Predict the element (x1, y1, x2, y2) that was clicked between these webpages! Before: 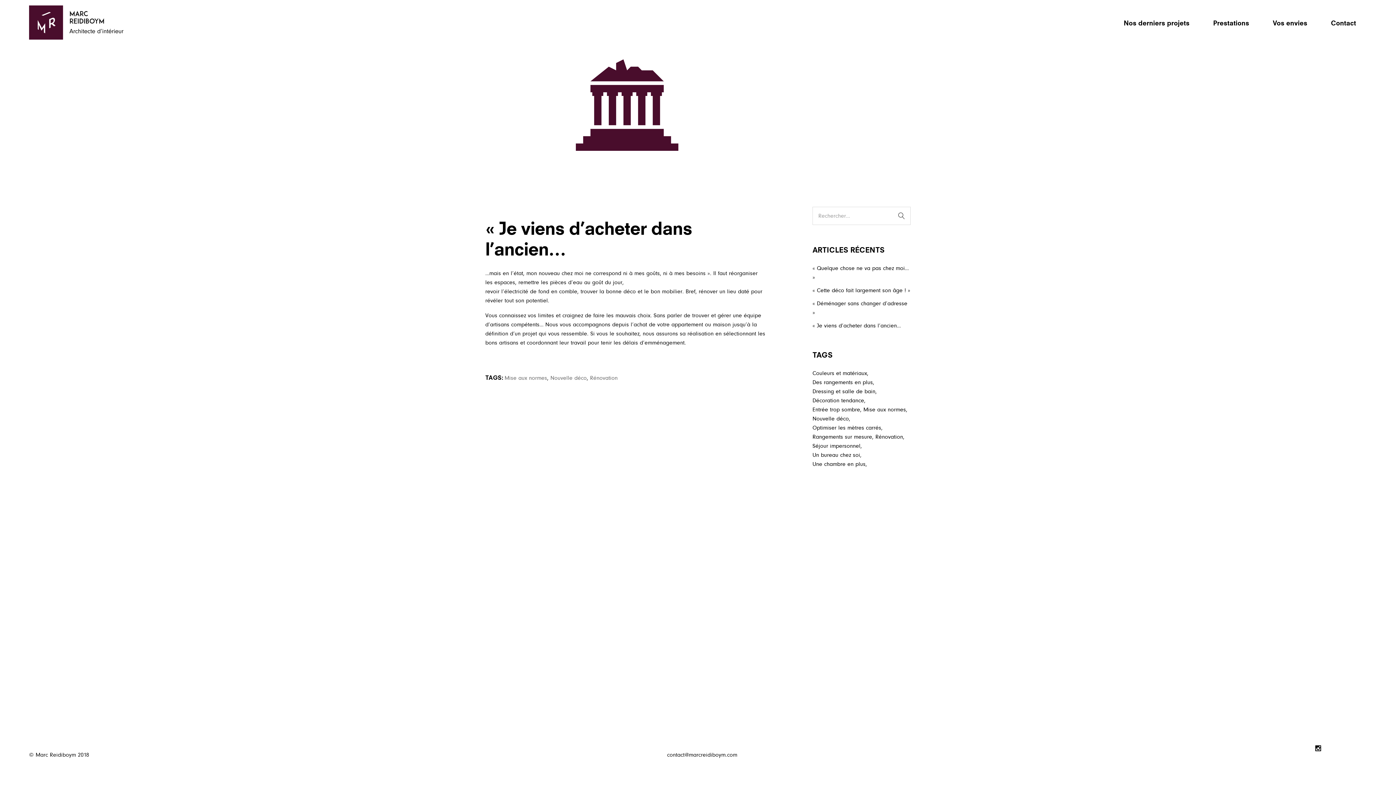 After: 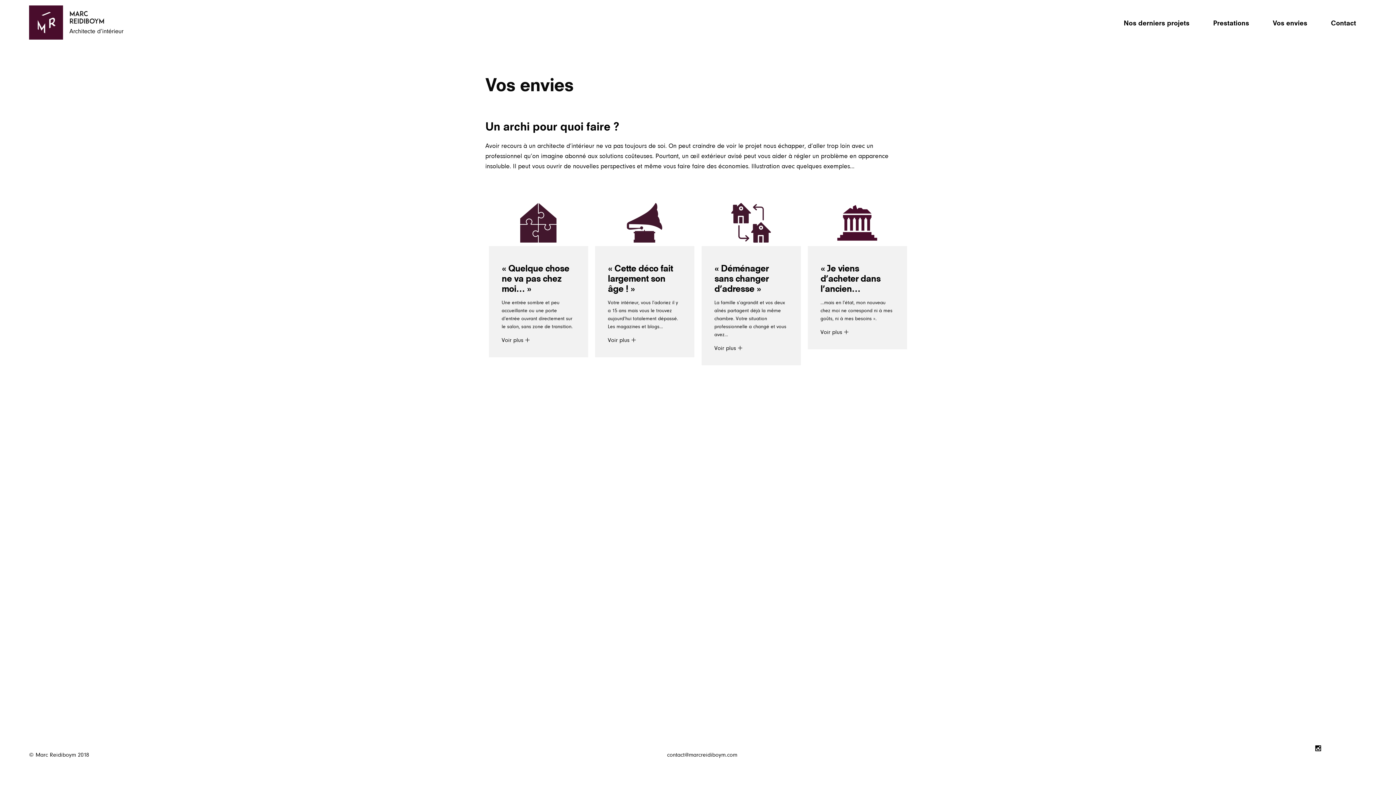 Action: bbox: (1273, 18, 1307, 26) label: Vos envies